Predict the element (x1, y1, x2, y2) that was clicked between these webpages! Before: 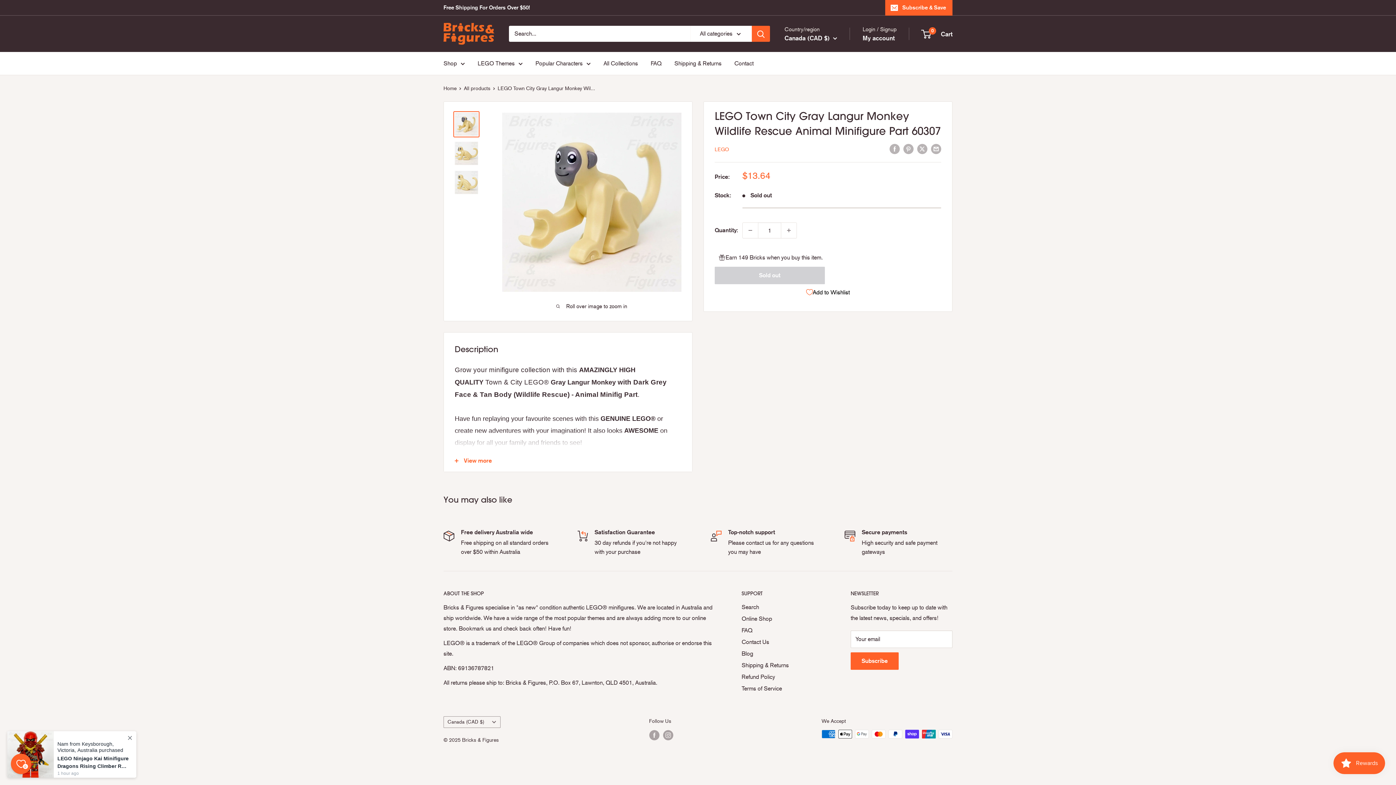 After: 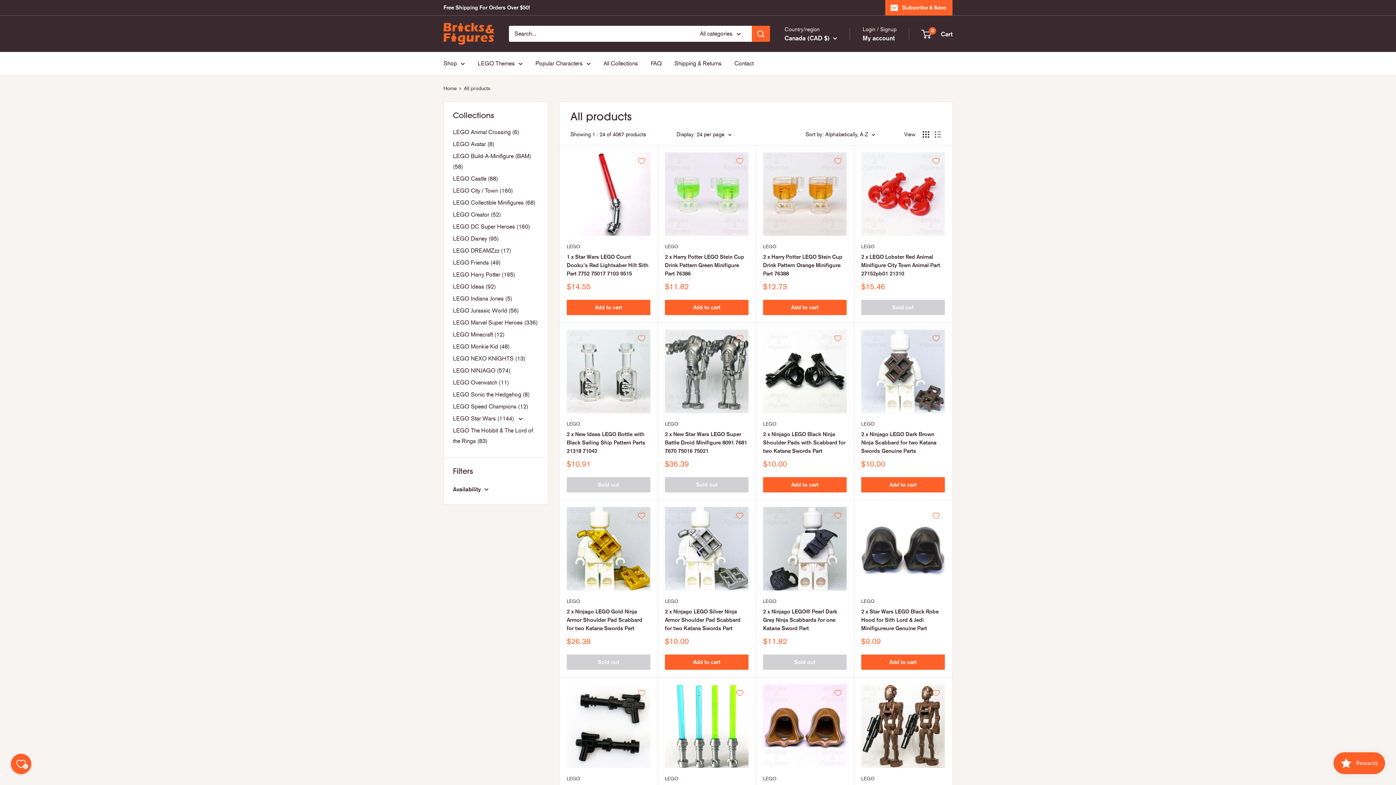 Action: label: All products bbox: (464, 85, 490, 91)